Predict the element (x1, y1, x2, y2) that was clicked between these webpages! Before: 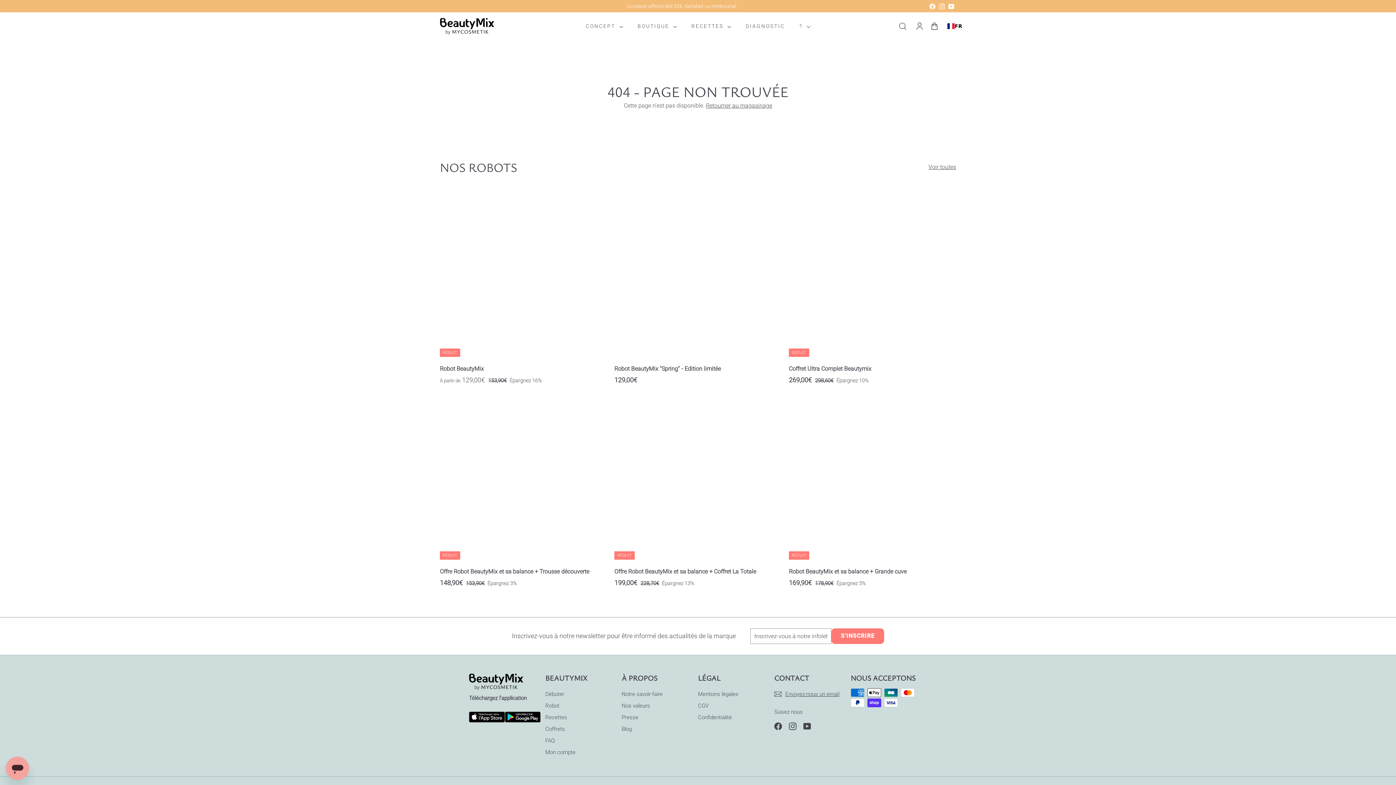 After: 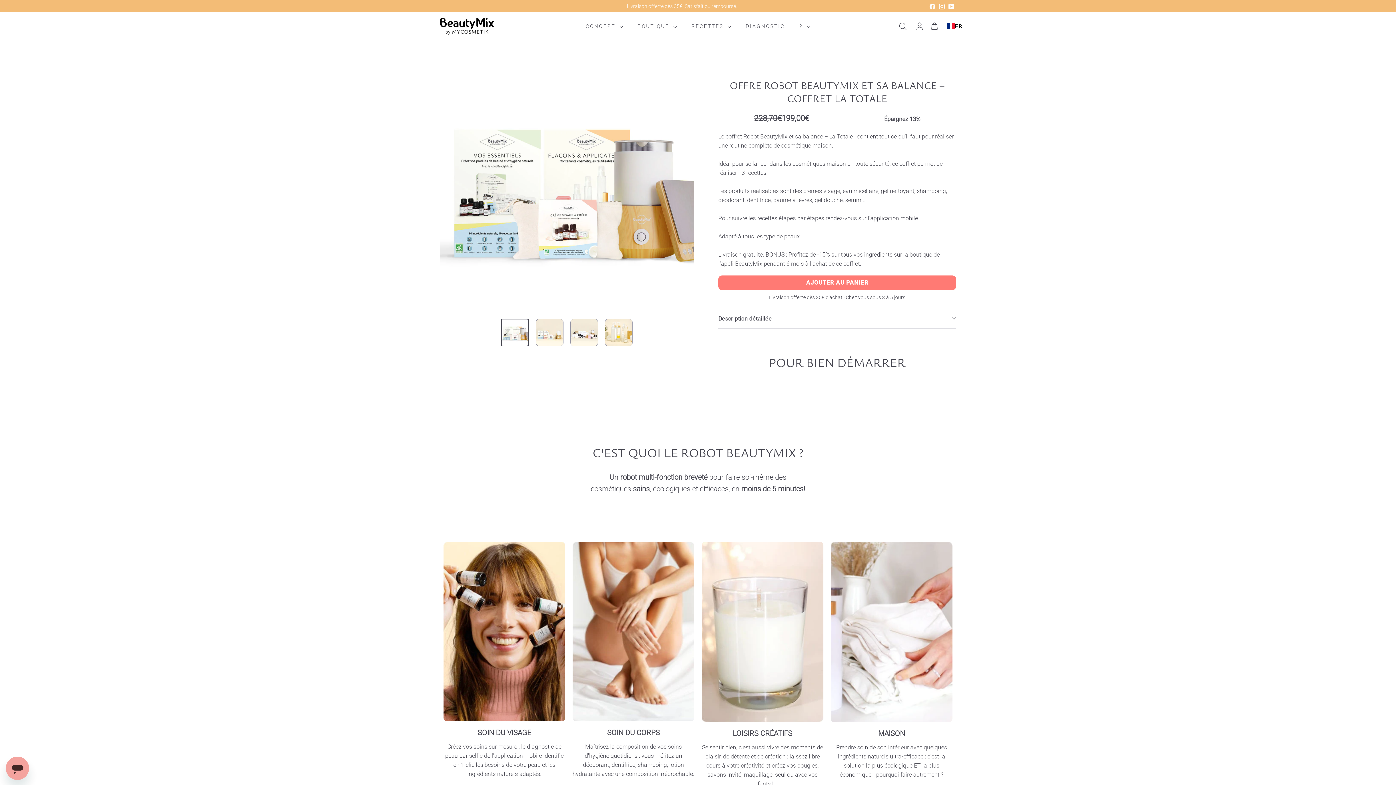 Action: bbox: (614, 392, 781, 588) label: RÉDUIT
Offre Robot BeautyMix et sa balance + Coffret La Totale
Prix réduit
199,00€
199,00€
Prix régulier
 228,70€
228,70€
Épargnez 13%